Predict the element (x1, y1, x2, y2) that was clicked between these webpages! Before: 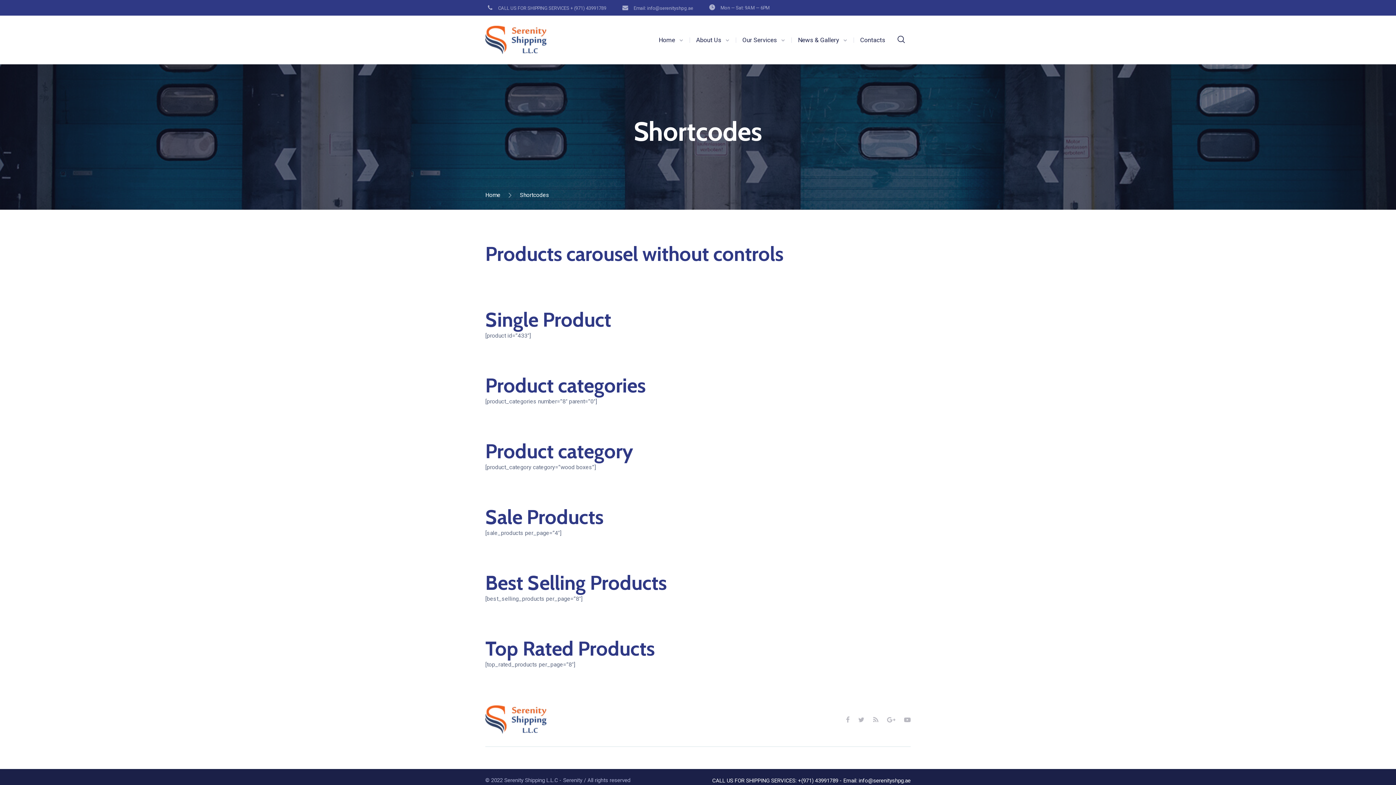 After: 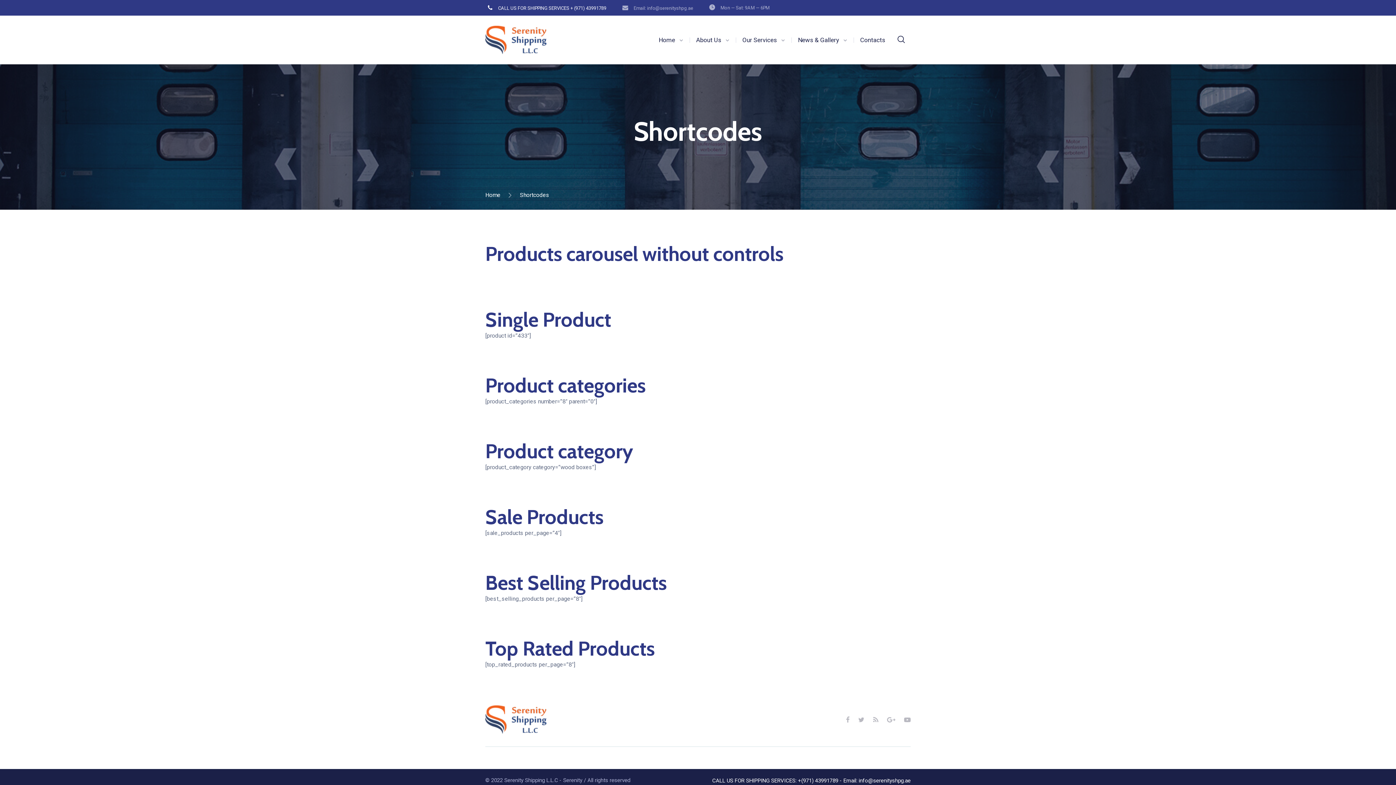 Action: bbox: (480, 4, 614, 10) label: CALL US FOR SHIPPING SERVICES + (971) 43991789